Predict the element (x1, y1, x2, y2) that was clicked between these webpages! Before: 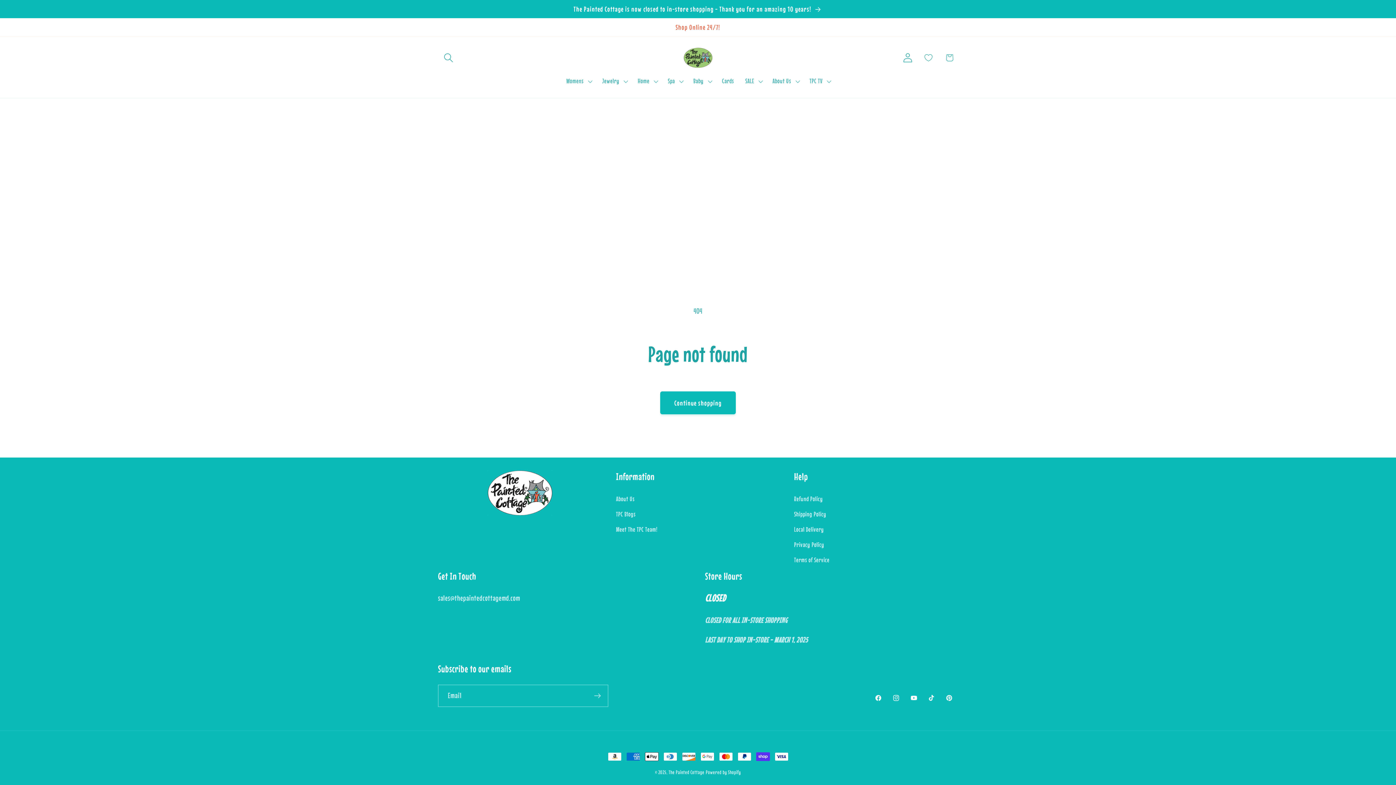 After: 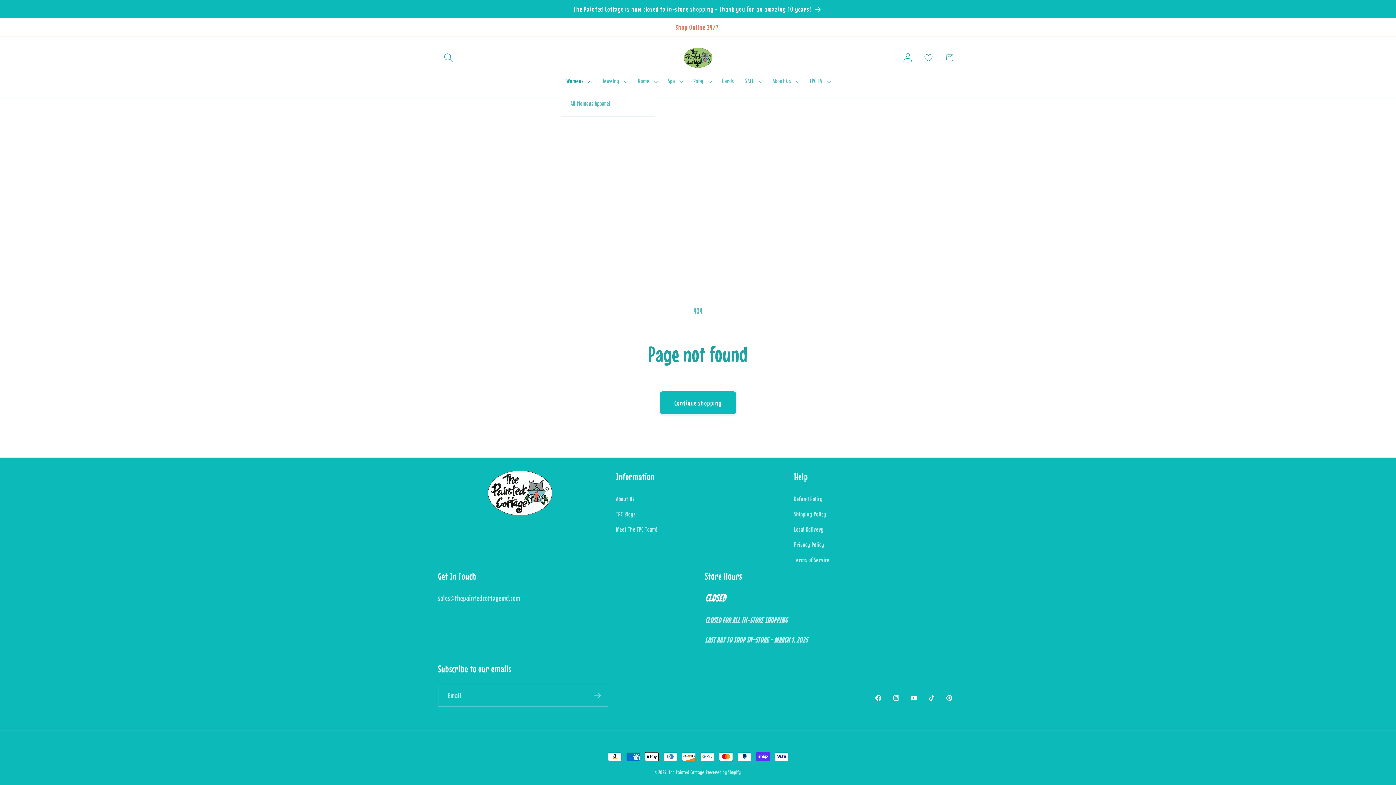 Action: bbox: (560, 71, 596, 90) label: Womens